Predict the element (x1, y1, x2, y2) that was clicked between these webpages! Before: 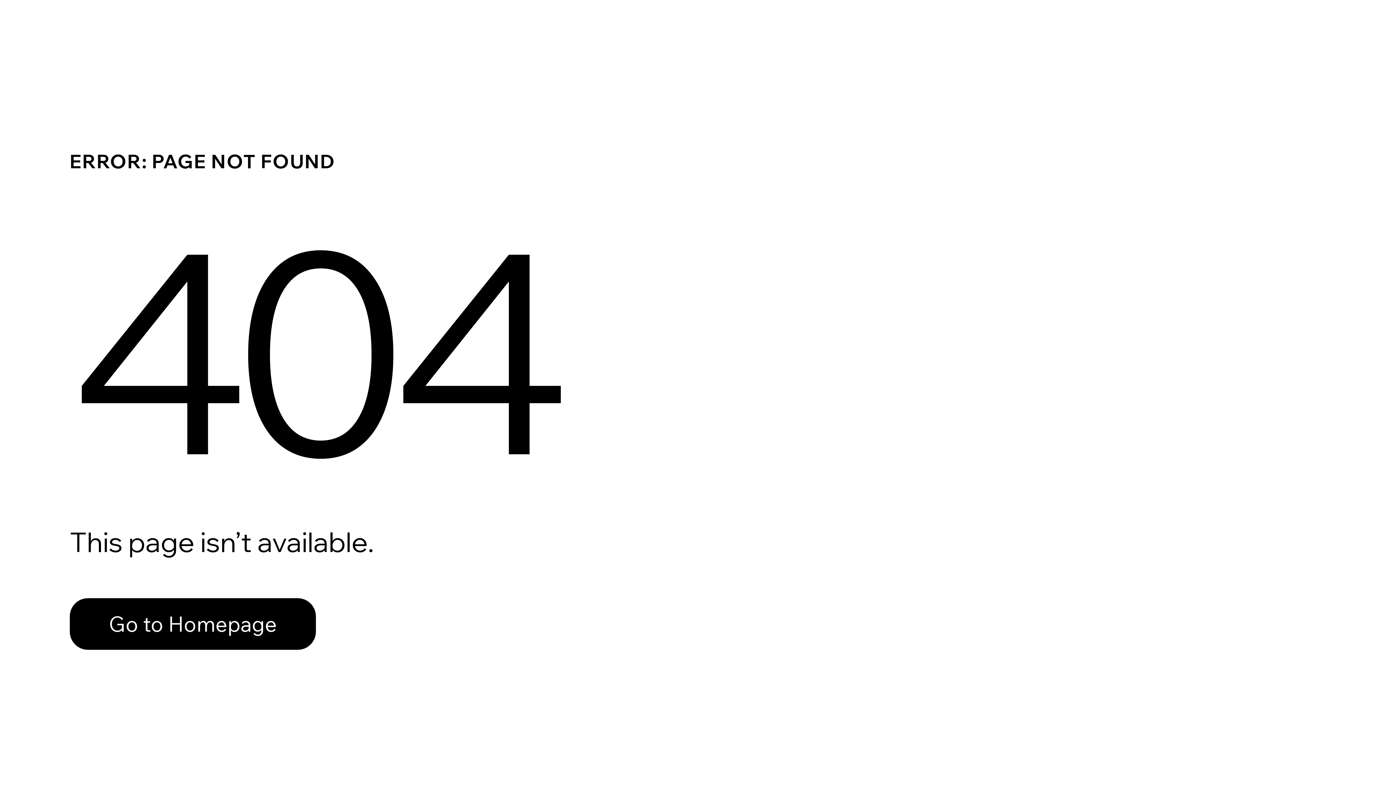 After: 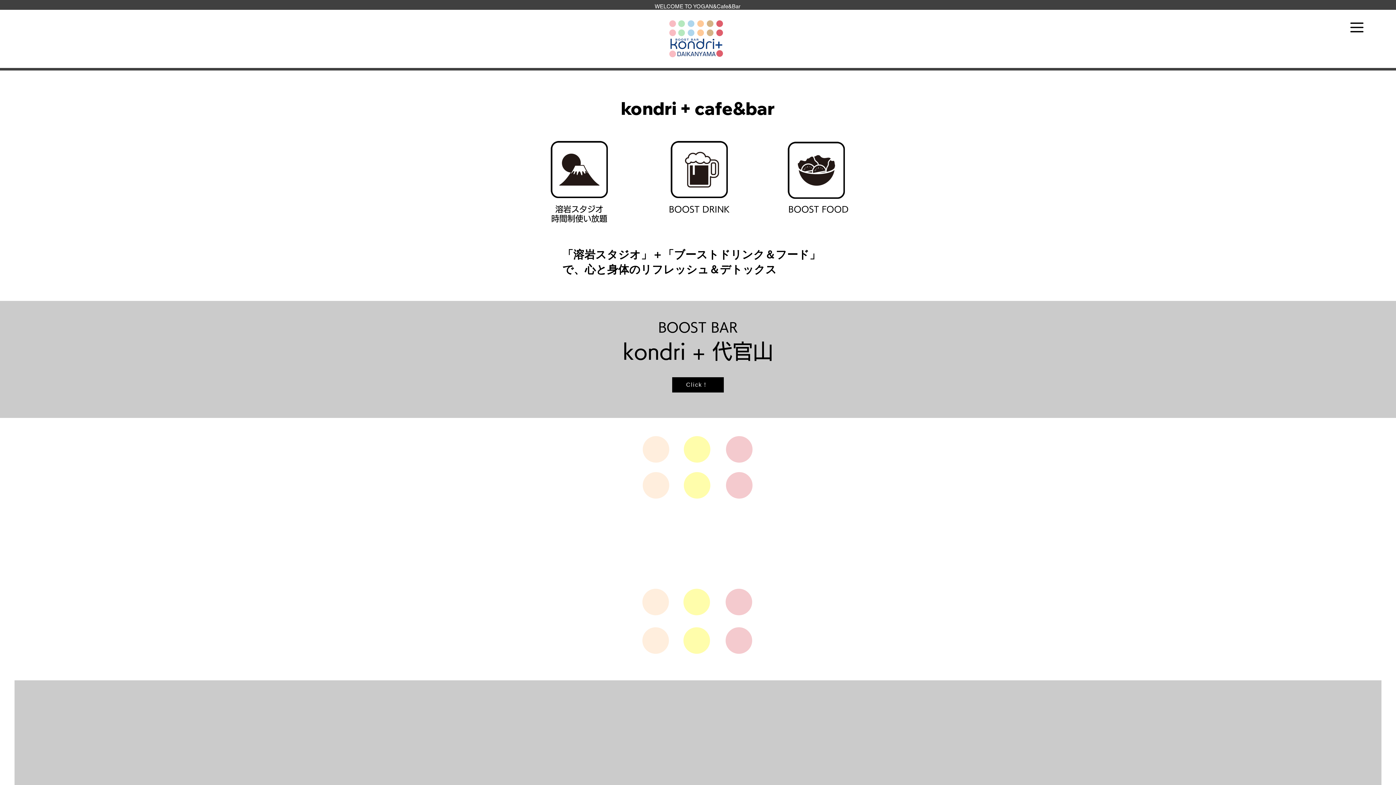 Action: bbox: (69, 598, 316, 650) label: Go to Homepage